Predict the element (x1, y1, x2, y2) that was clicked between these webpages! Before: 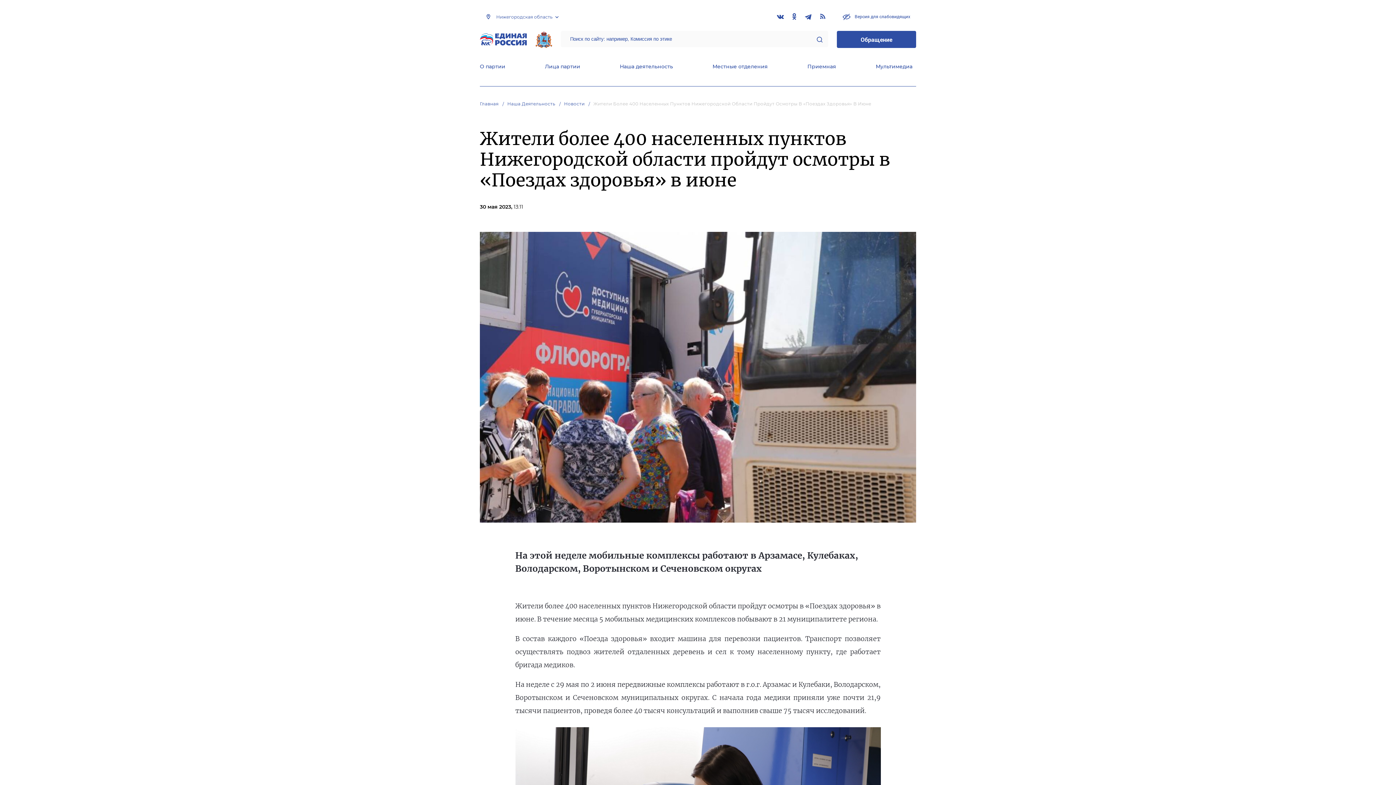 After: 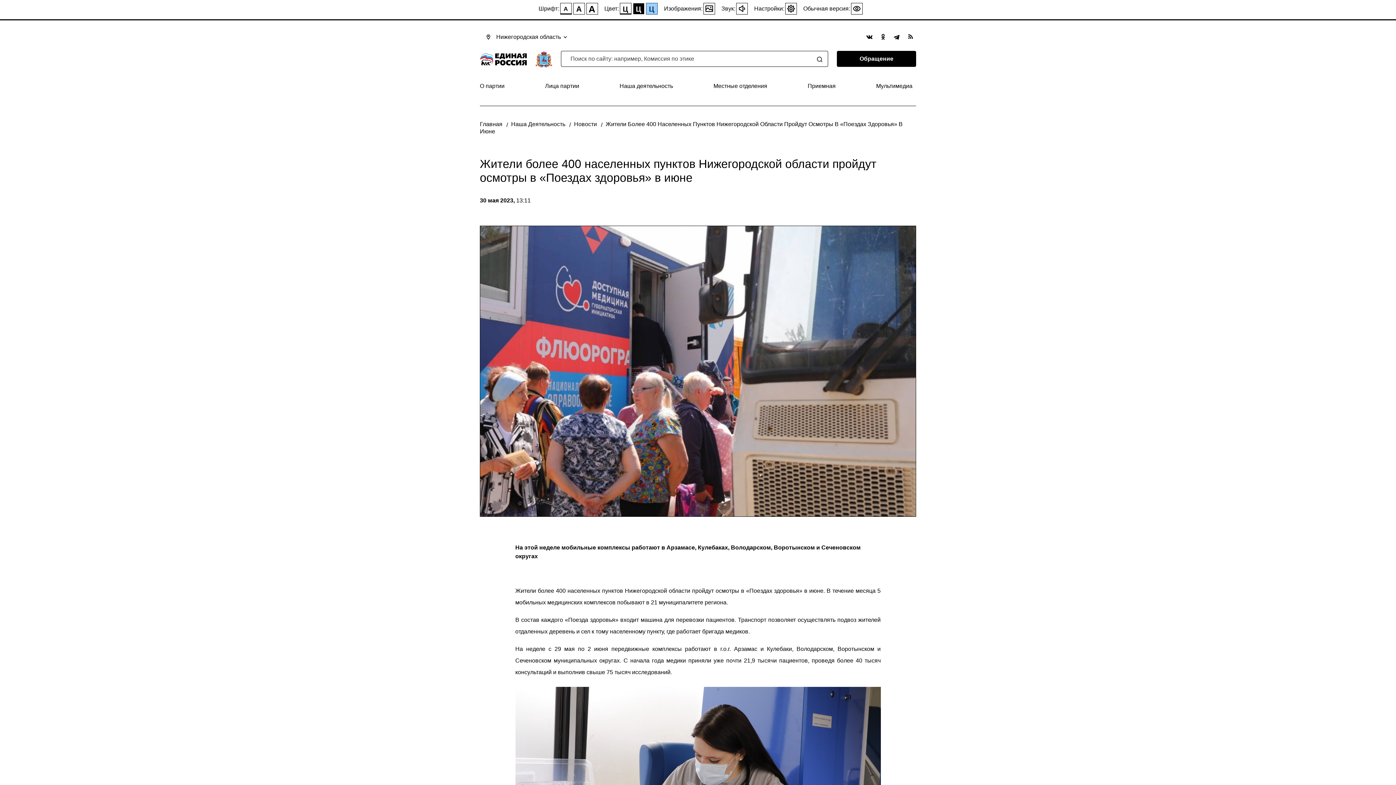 Action: bbox: (837, 9, 916, 23) label:  Версия для слабовидящих